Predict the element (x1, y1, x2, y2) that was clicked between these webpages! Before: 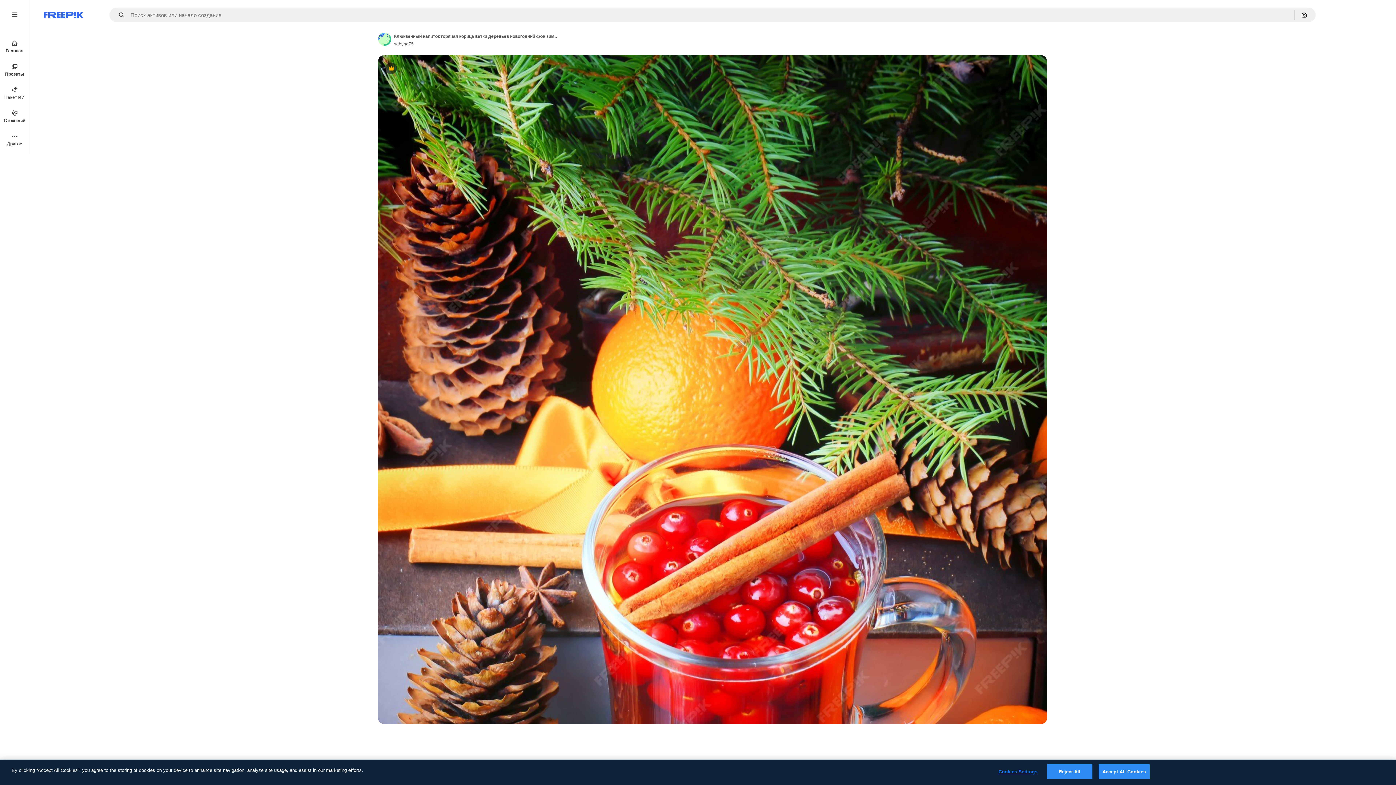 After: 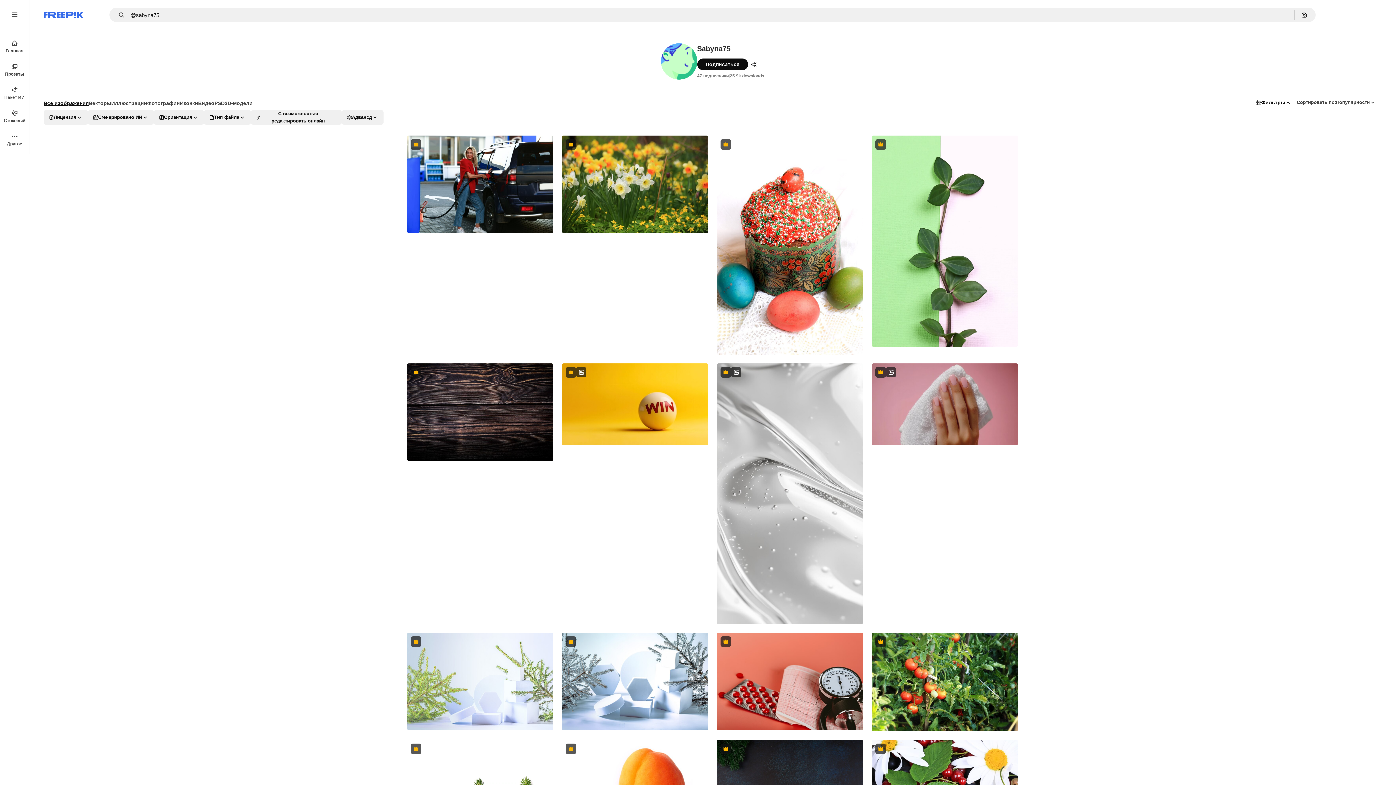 Action: bbox: (378, 32, 391, 45) label: Link to the author's page